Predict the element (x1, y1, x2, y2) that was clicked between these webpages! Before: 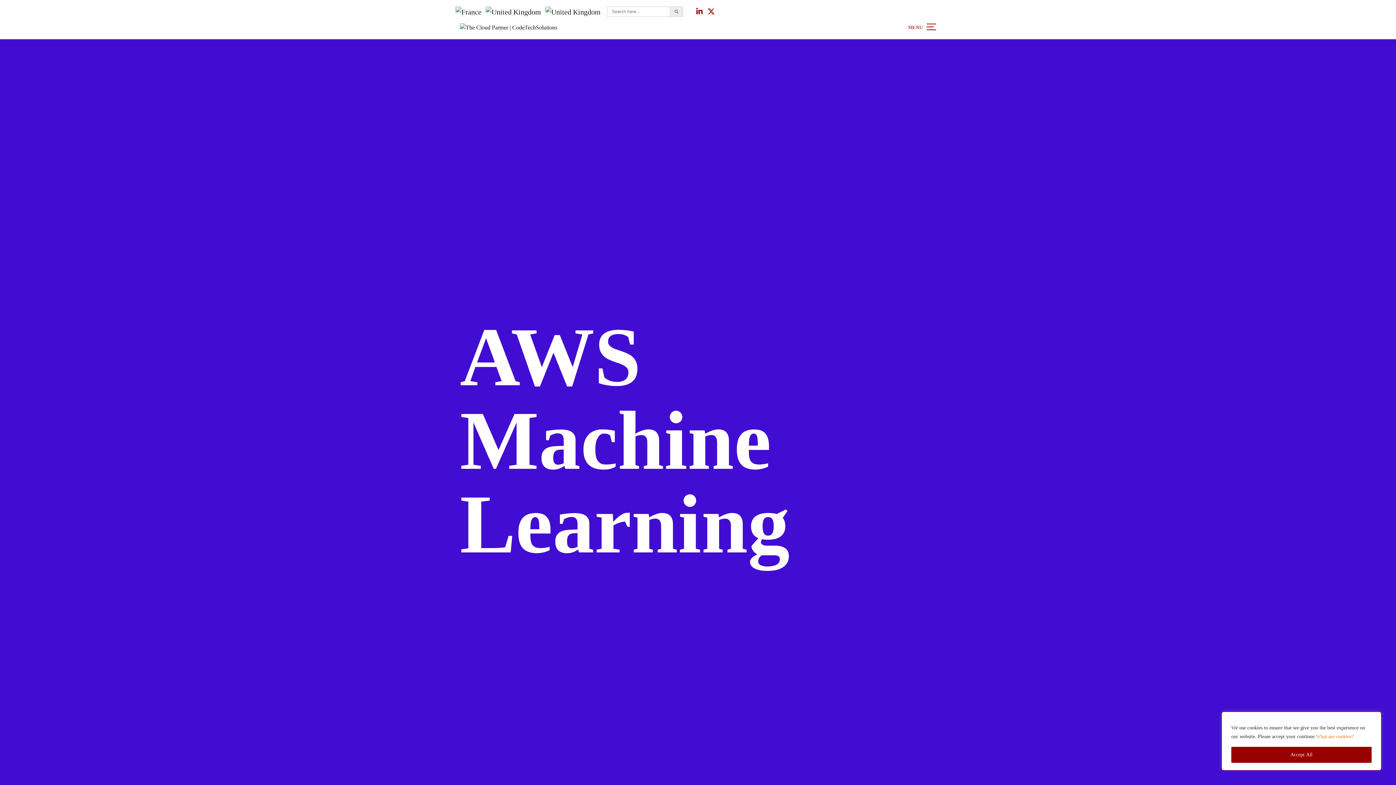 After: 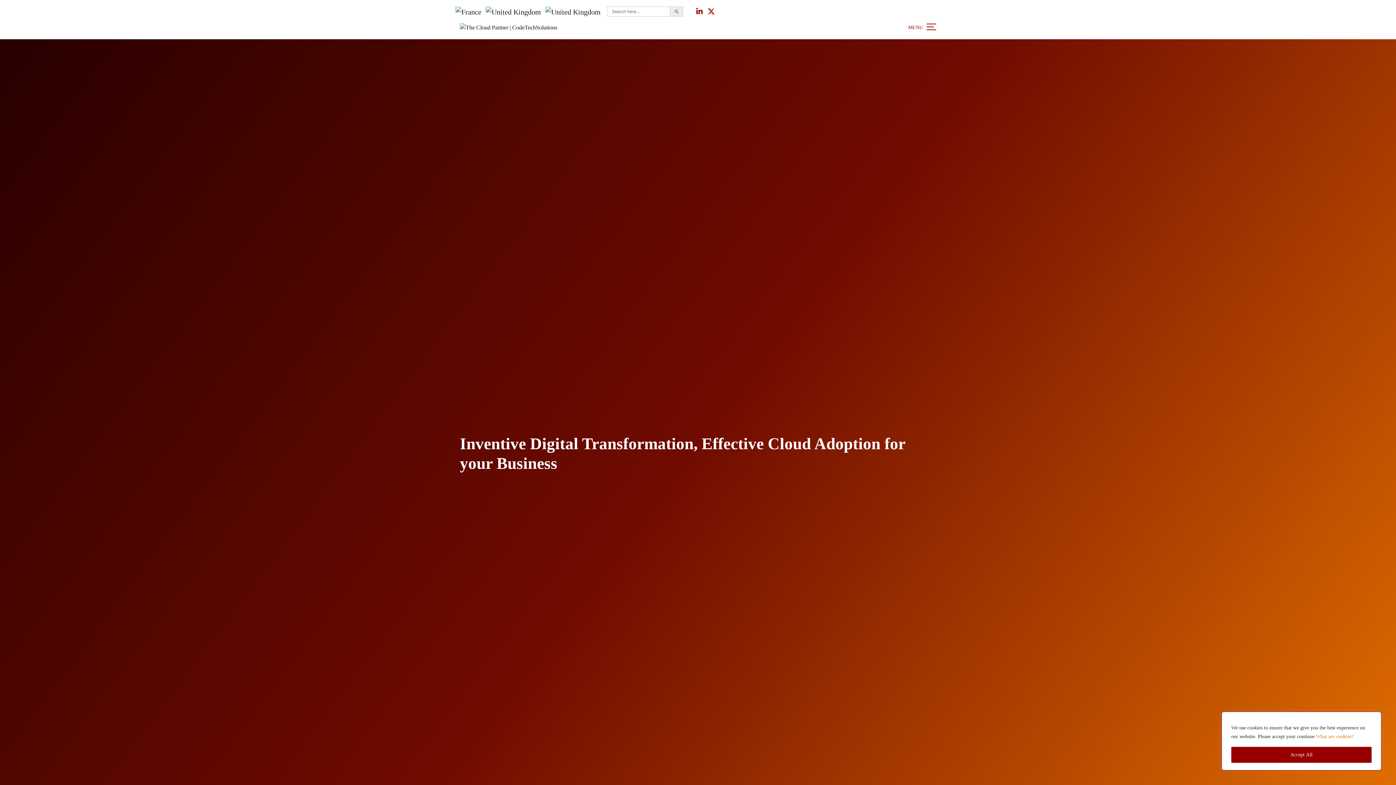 Action: bbox: (460, 22, 557, 31)